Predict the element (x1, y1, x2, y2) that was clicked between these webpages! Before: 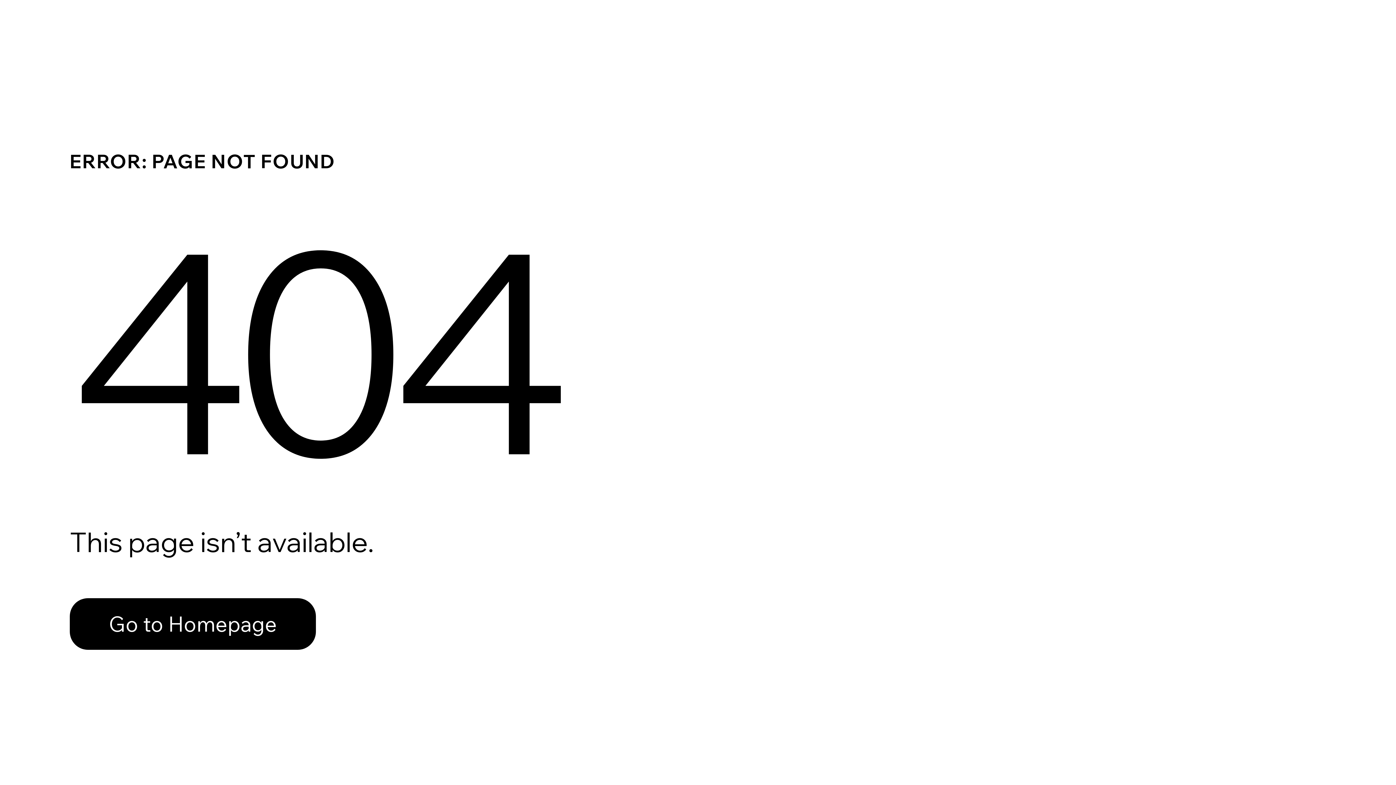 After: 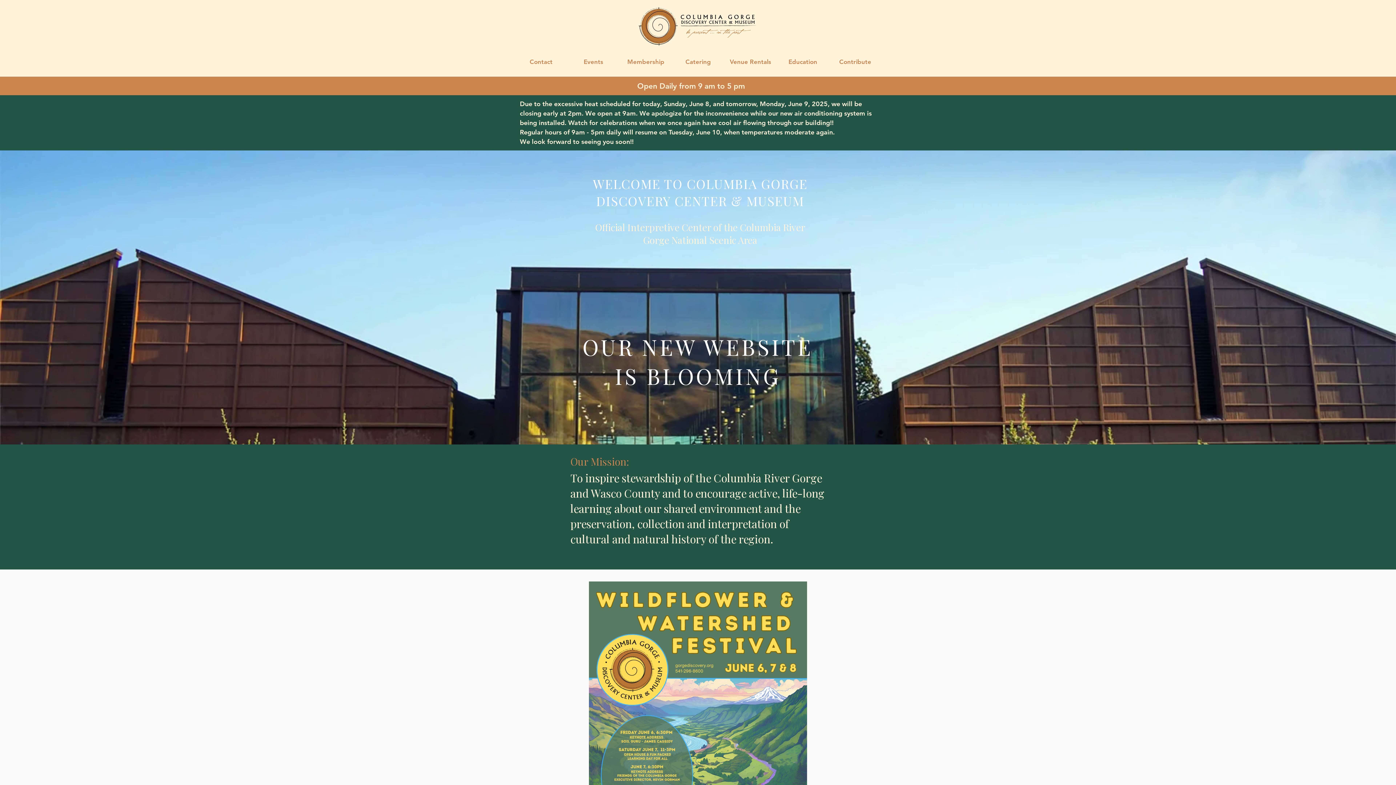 Action: label: Go to Homepage bbox: (69, 598, 316, 650)